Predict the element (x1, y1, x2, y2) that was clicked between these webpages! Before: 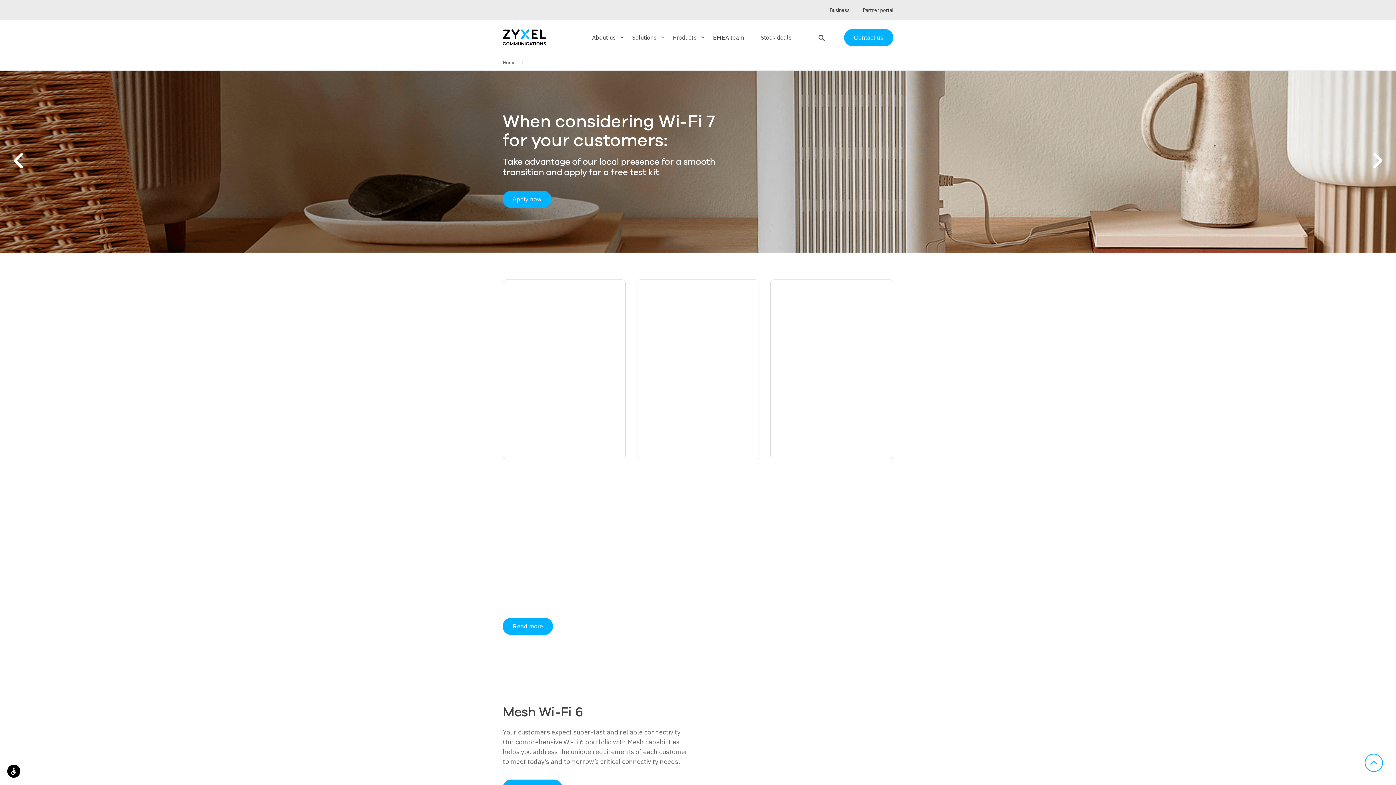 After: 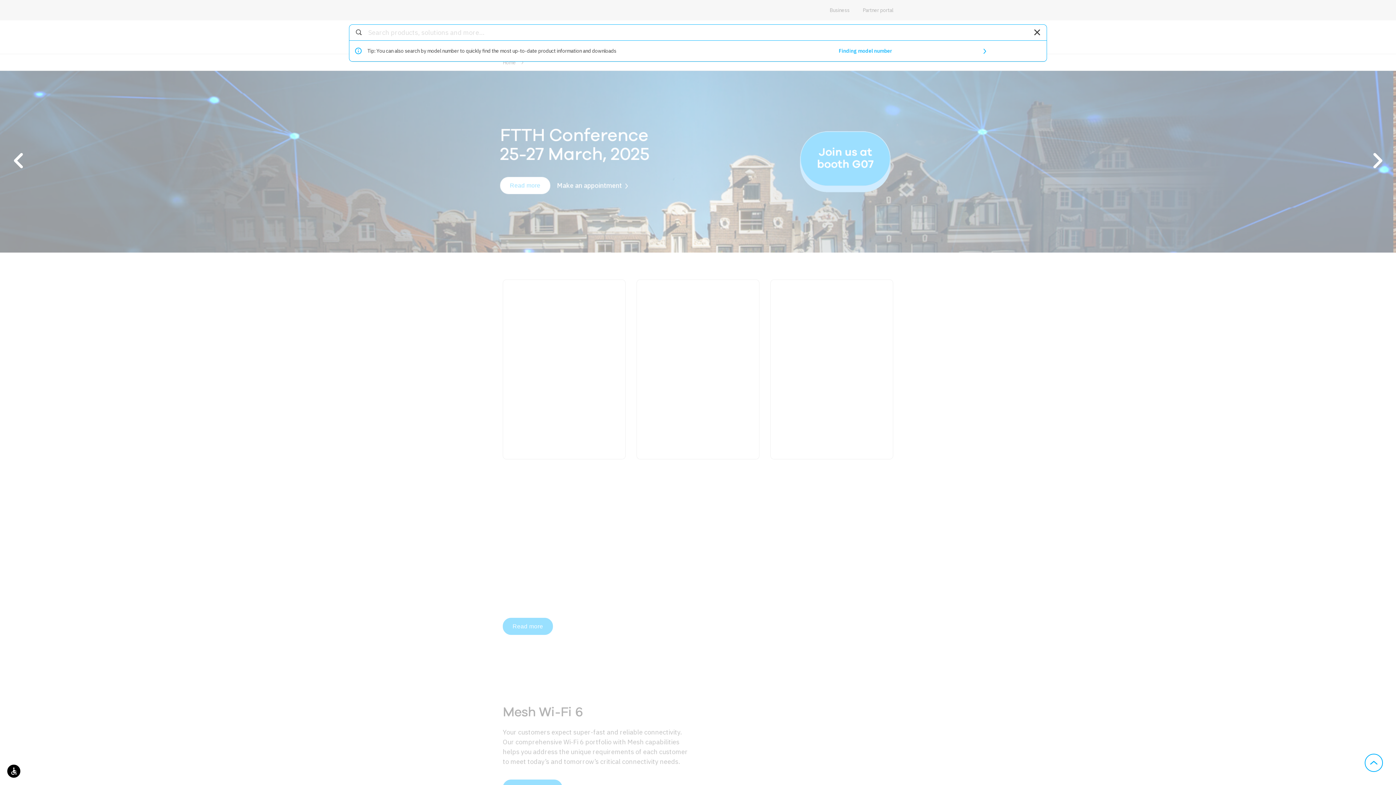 Action: label: Open search bbox: (817, 33, 824, 41)